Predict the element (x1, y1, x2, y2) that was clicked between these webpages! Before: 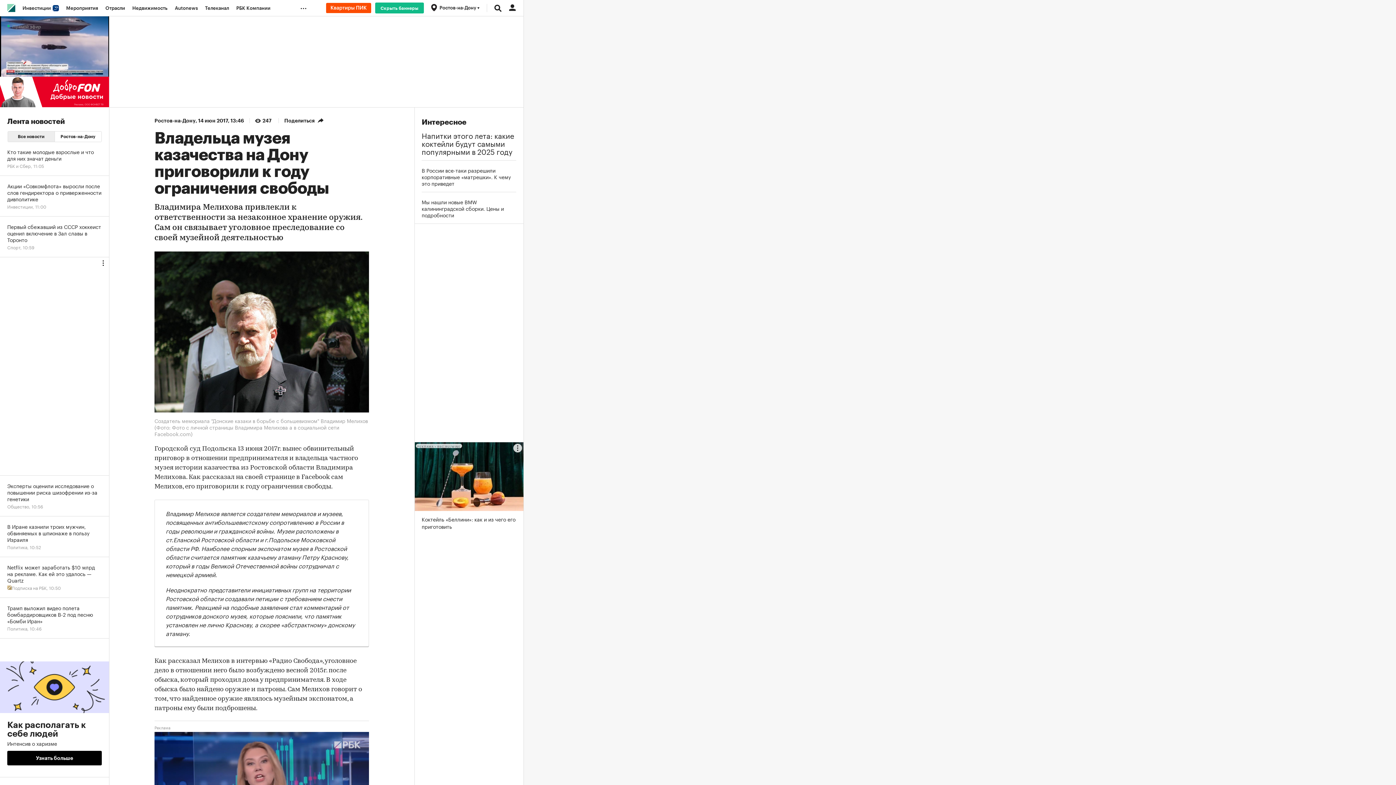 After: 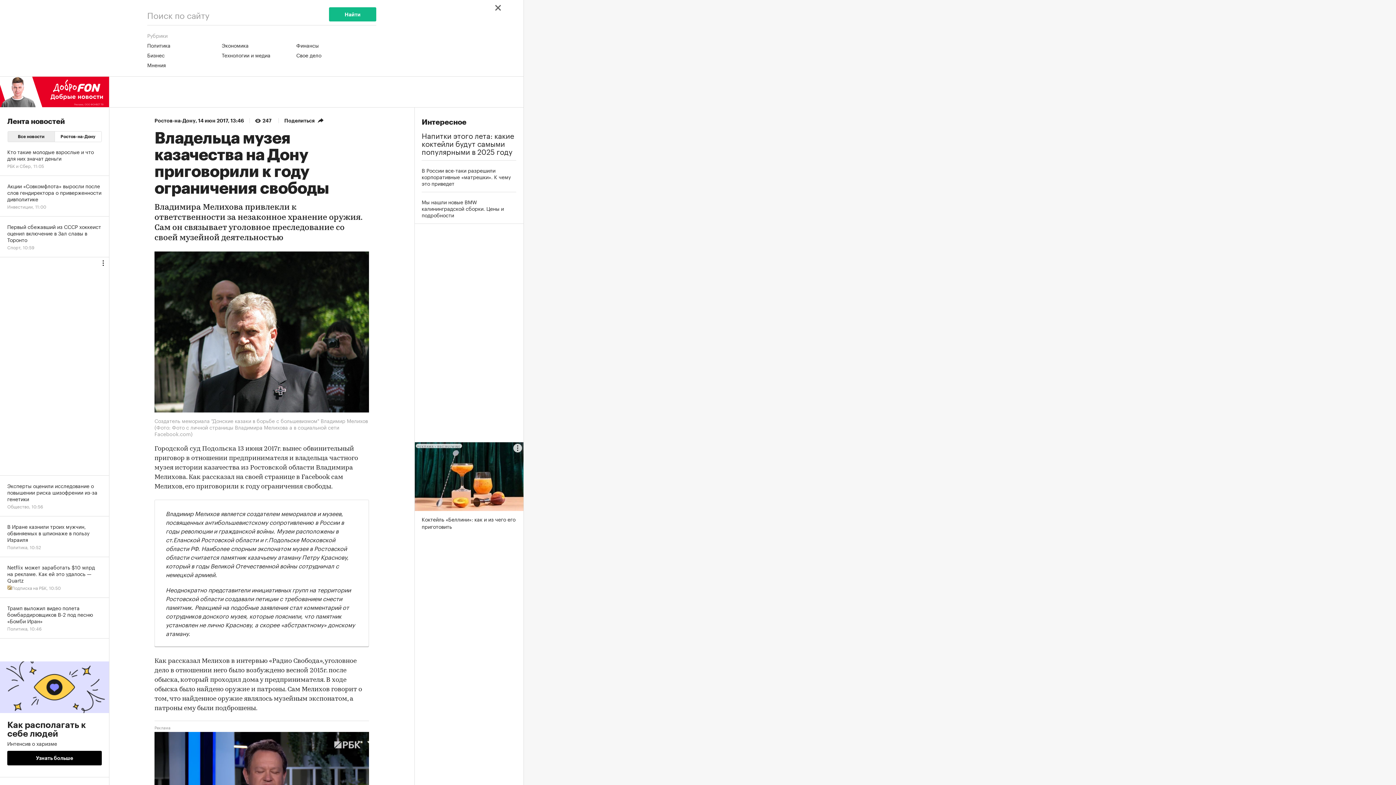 Action: bbox: (490, 0, 505, 16)